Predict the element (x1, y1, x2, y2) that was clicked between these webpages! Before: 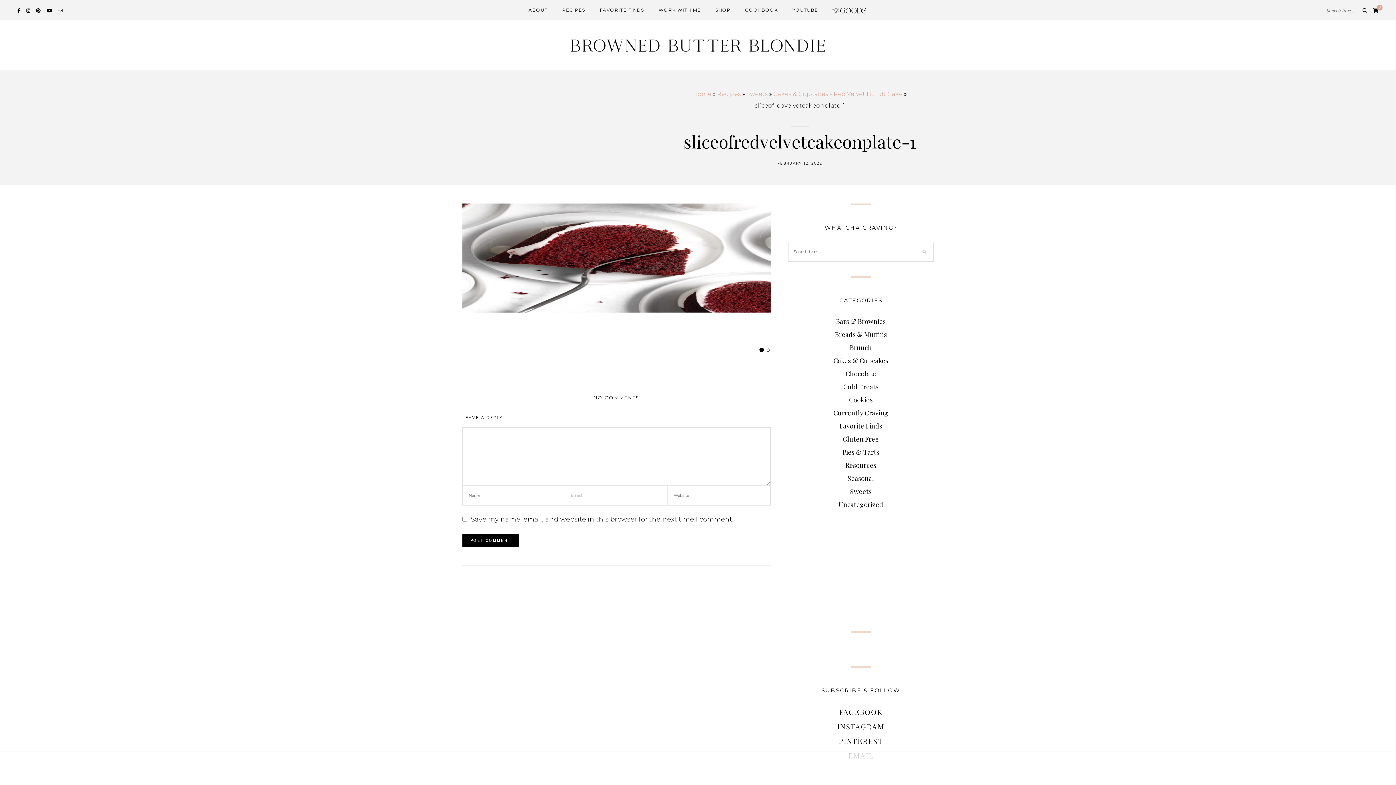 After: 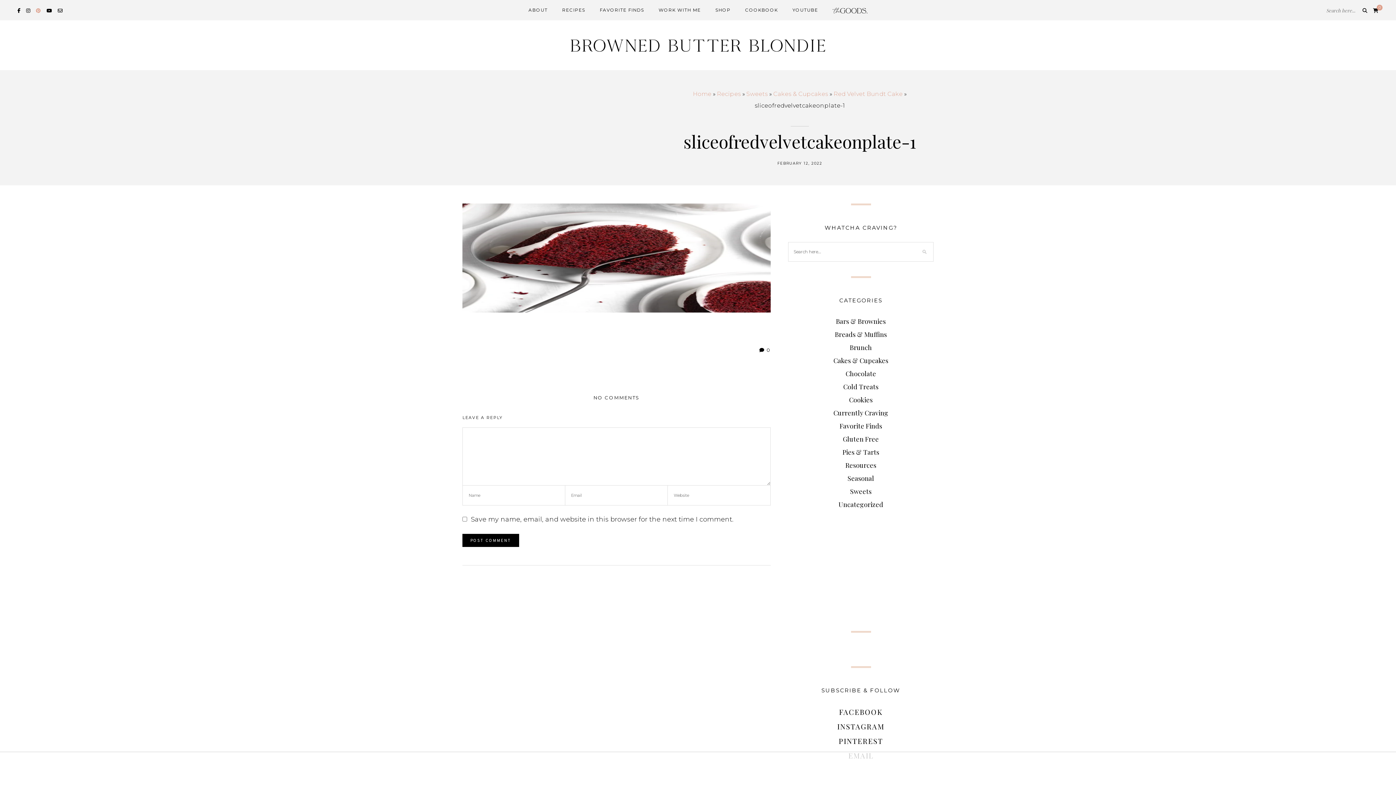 Action: bbox: (33, 2, 43, 18)